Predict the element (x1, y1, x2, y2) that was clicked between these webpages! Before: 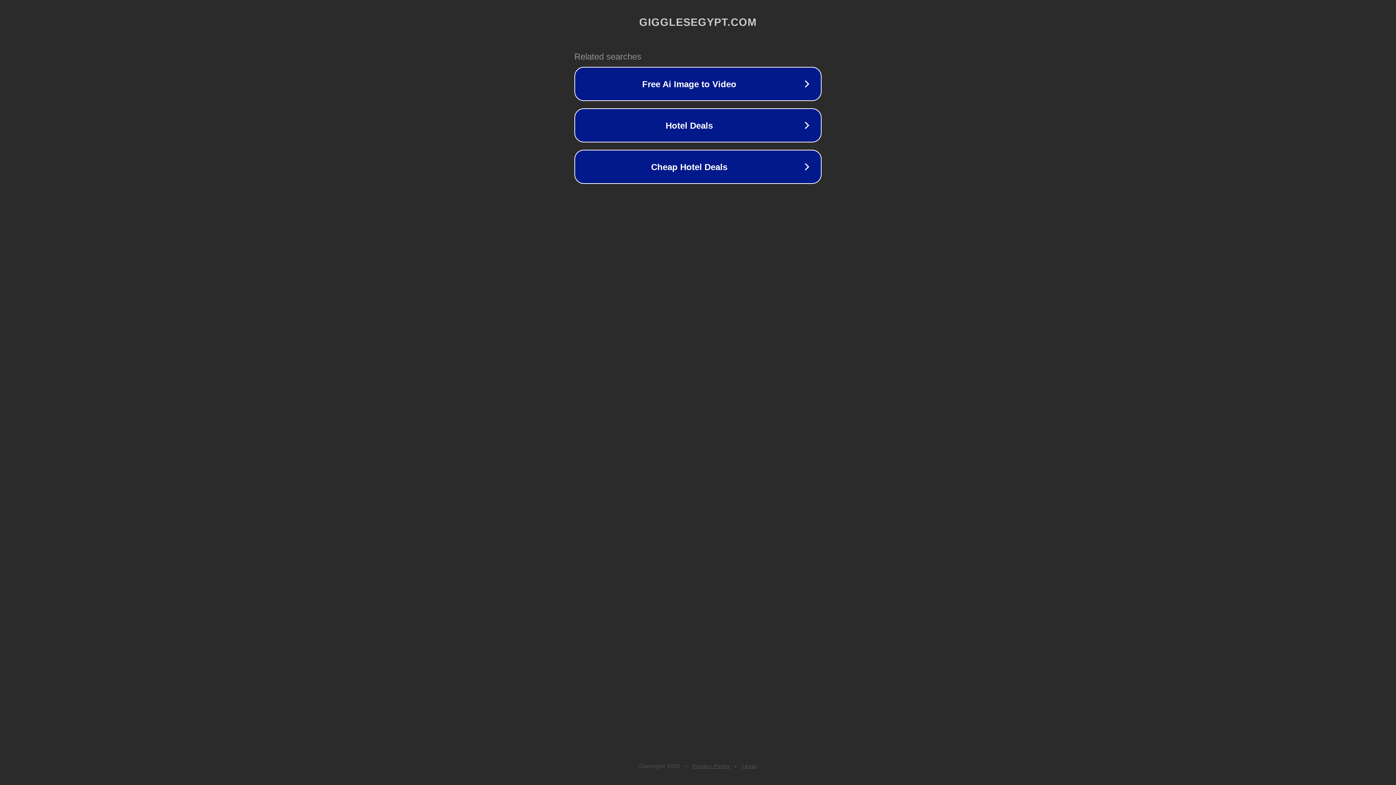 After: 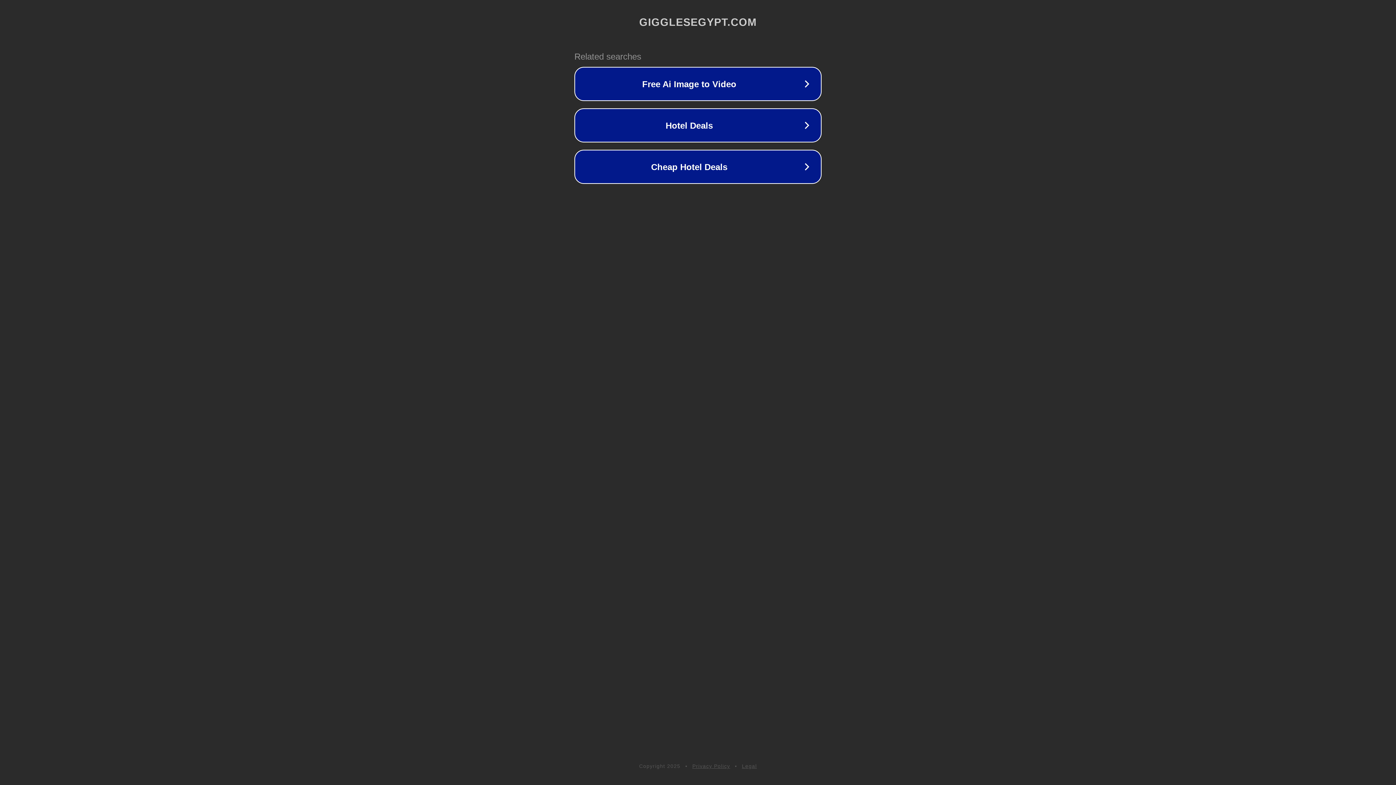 Action: label: Legal bbox: (742, 763, 757, 769)